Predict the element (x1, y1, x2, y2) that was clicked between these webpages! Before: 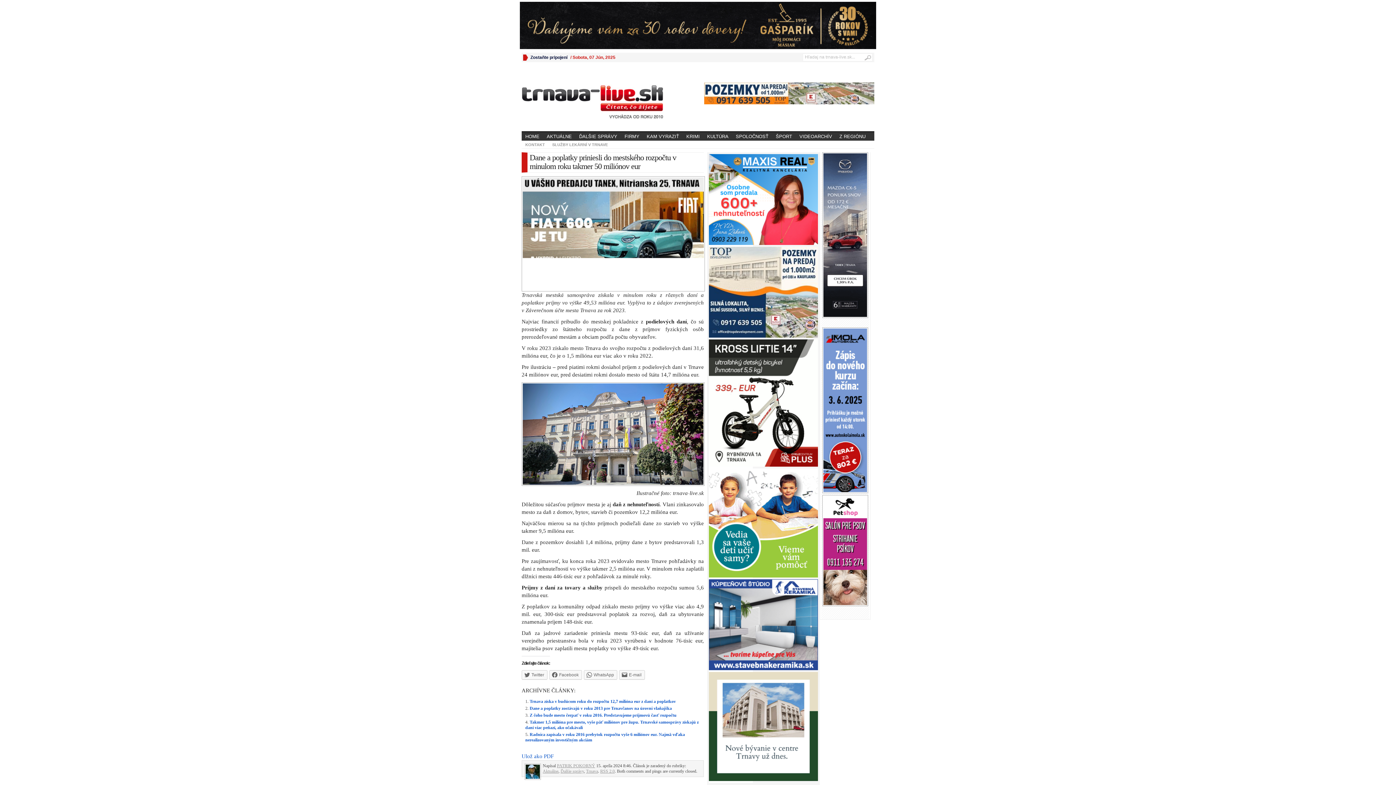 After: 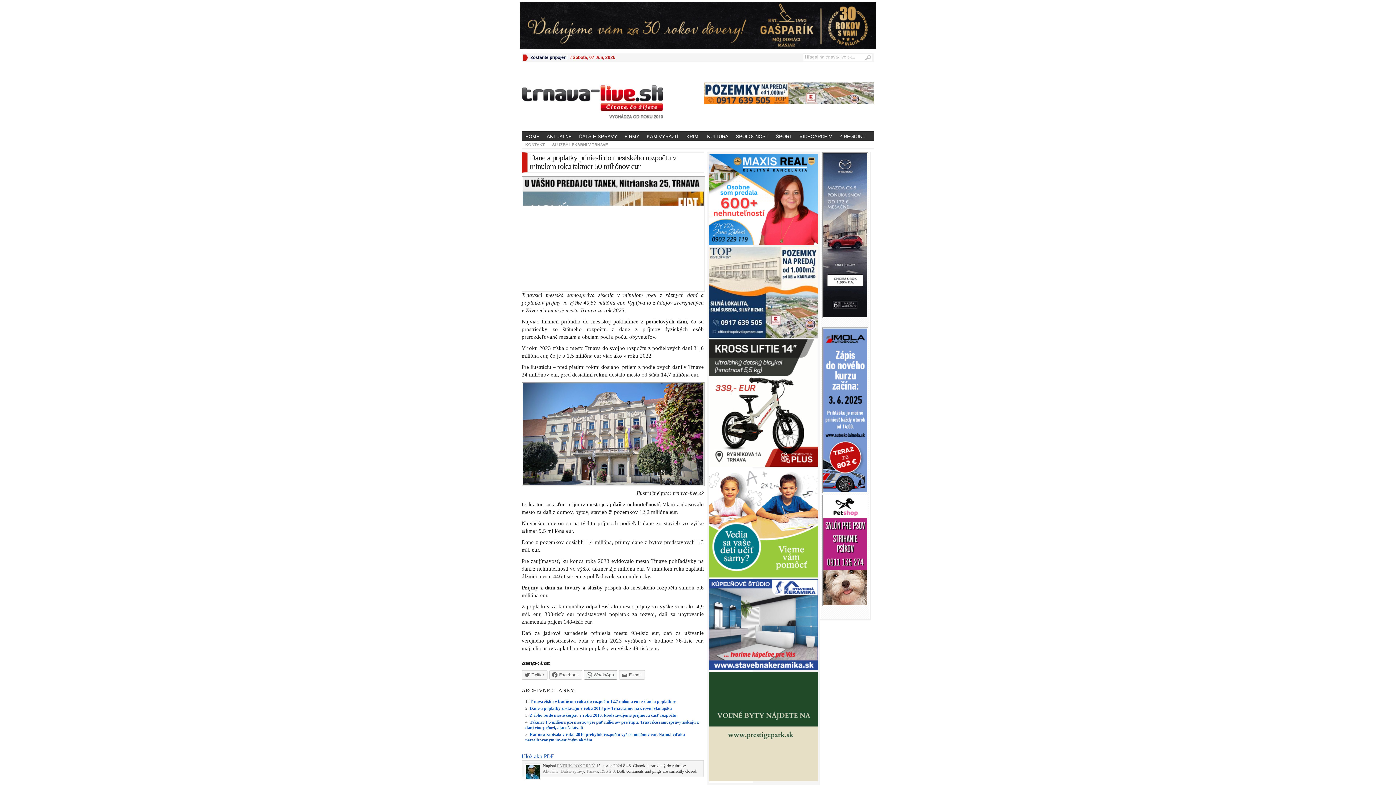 Action: label: WhatsApp bbox: (584, 670, 617, 680)